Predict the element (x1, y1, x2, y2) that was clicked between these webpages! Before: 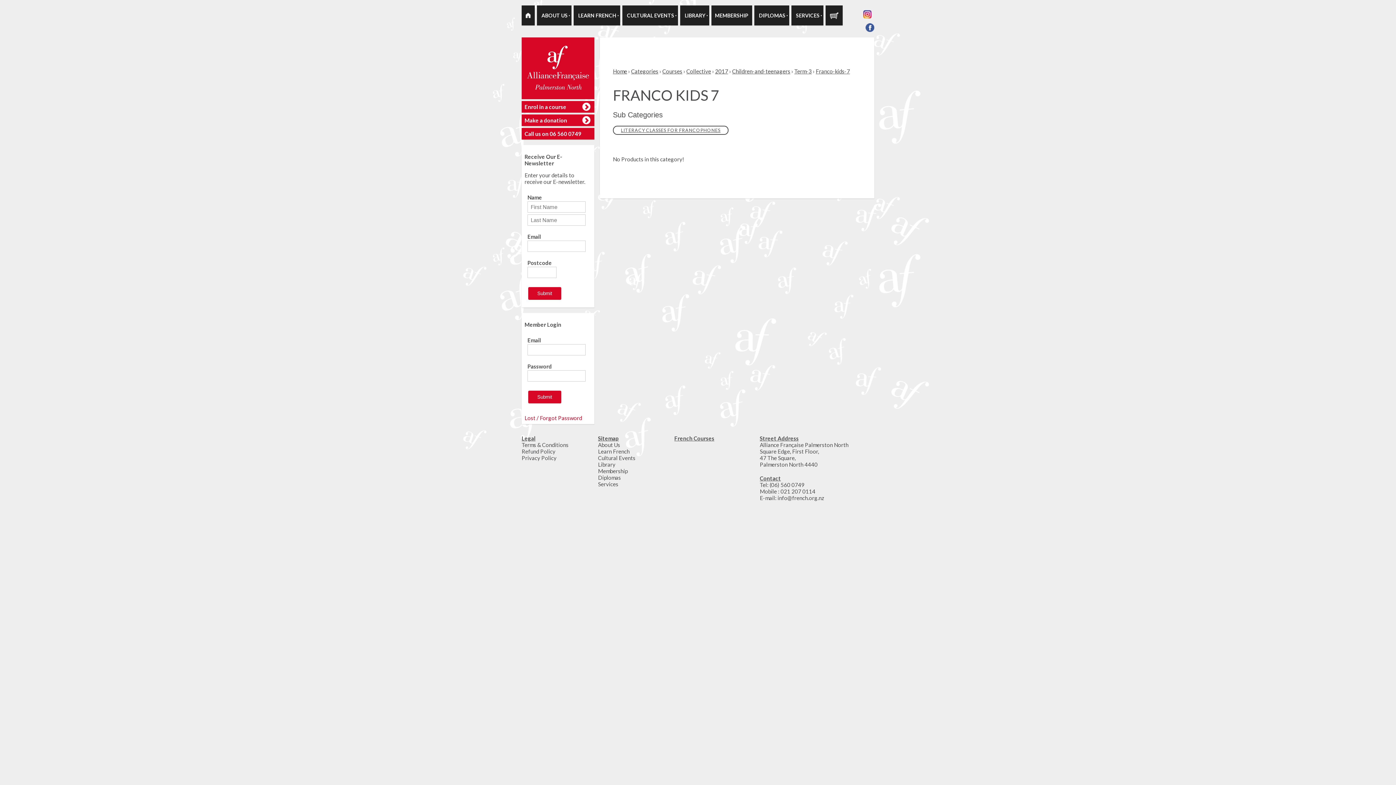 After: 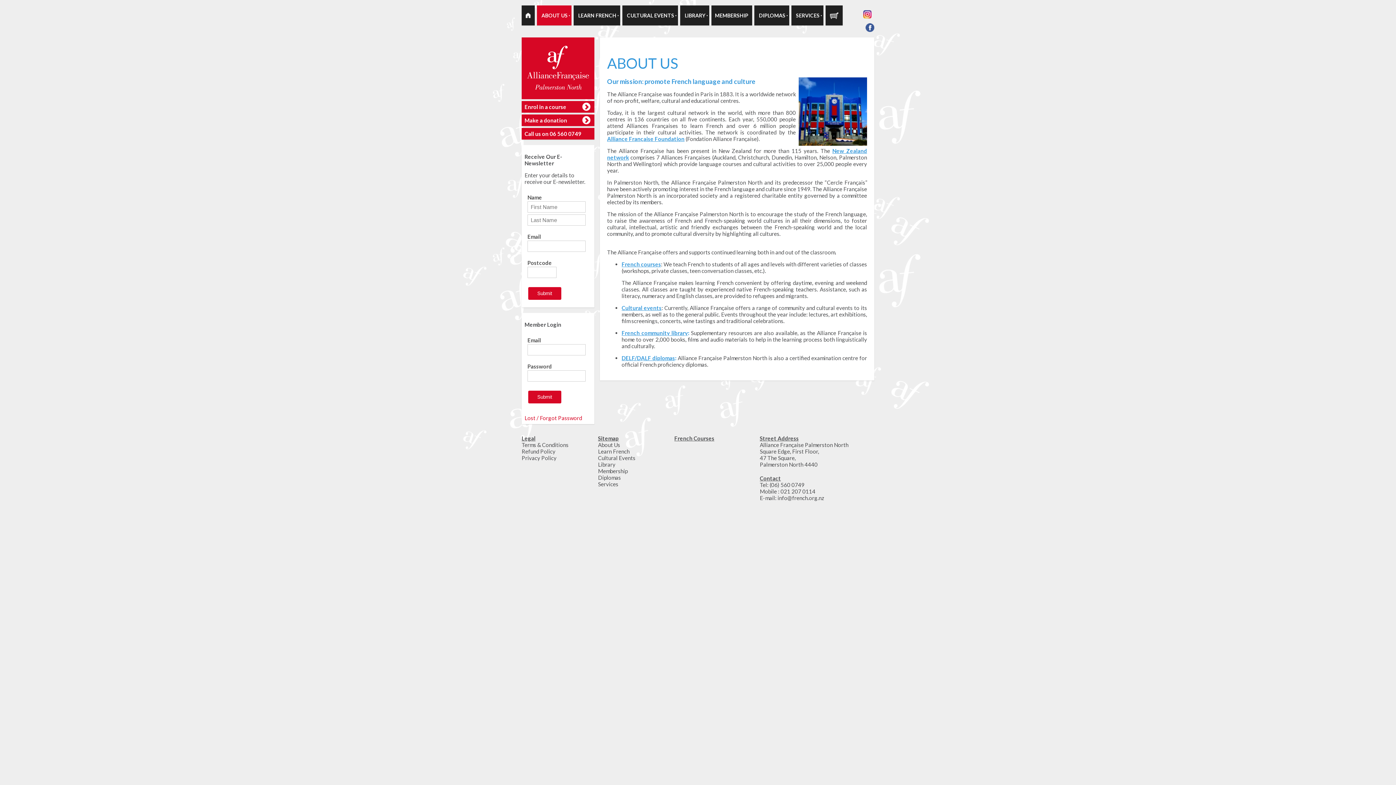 Action: label: ABOUT US bbox: (536, 5, 571, 25)